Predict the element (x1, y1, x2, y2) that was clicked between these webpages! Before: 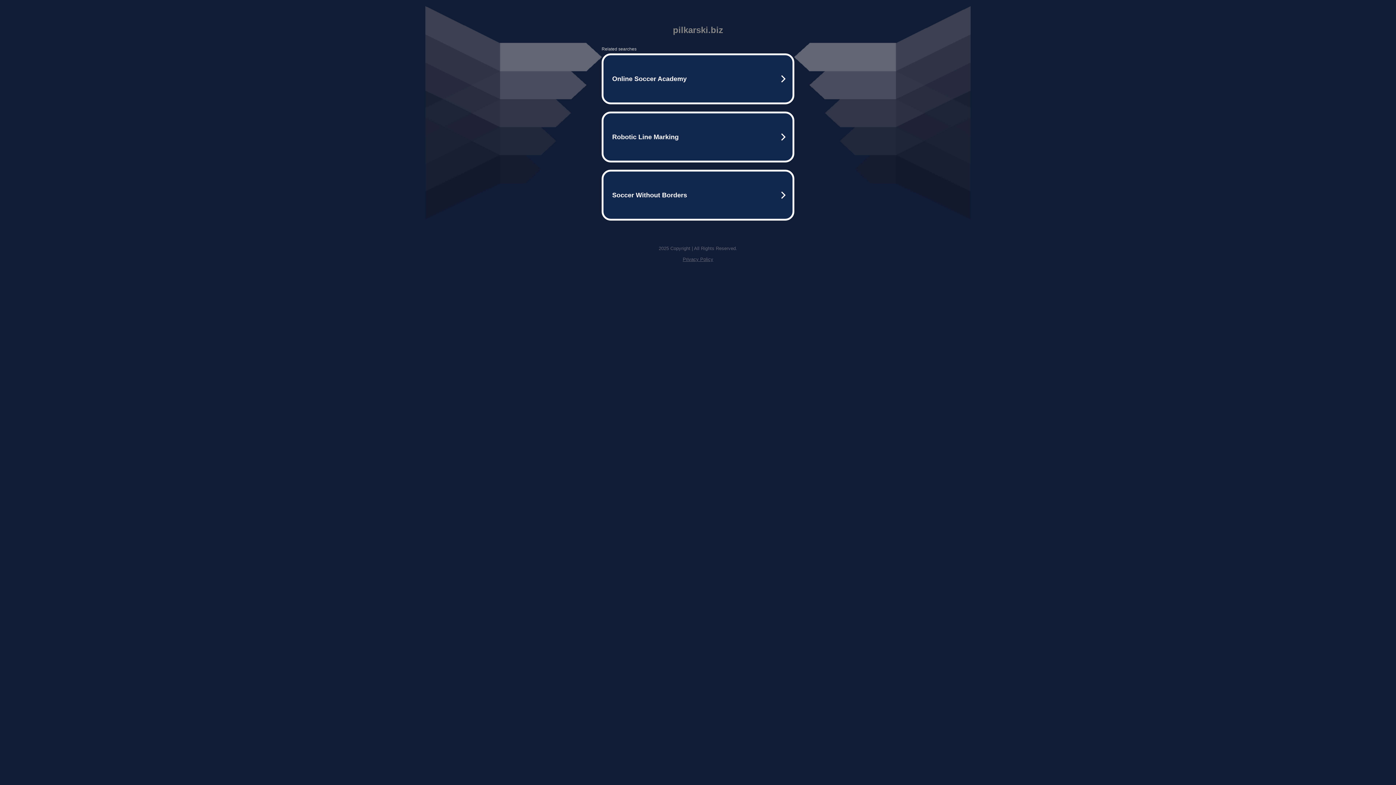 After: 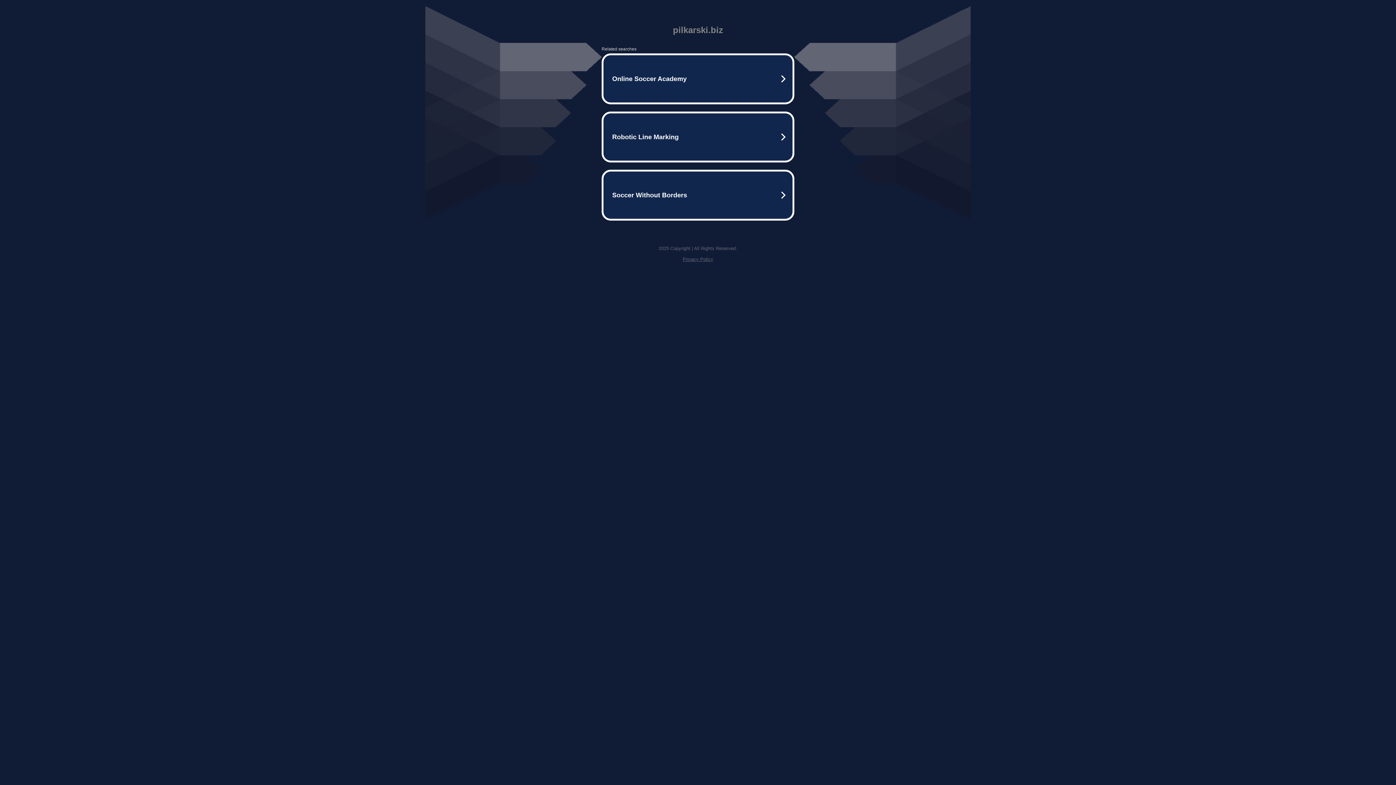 Action: label: Privacy Policy bbox: (682, 256, 713, 262)